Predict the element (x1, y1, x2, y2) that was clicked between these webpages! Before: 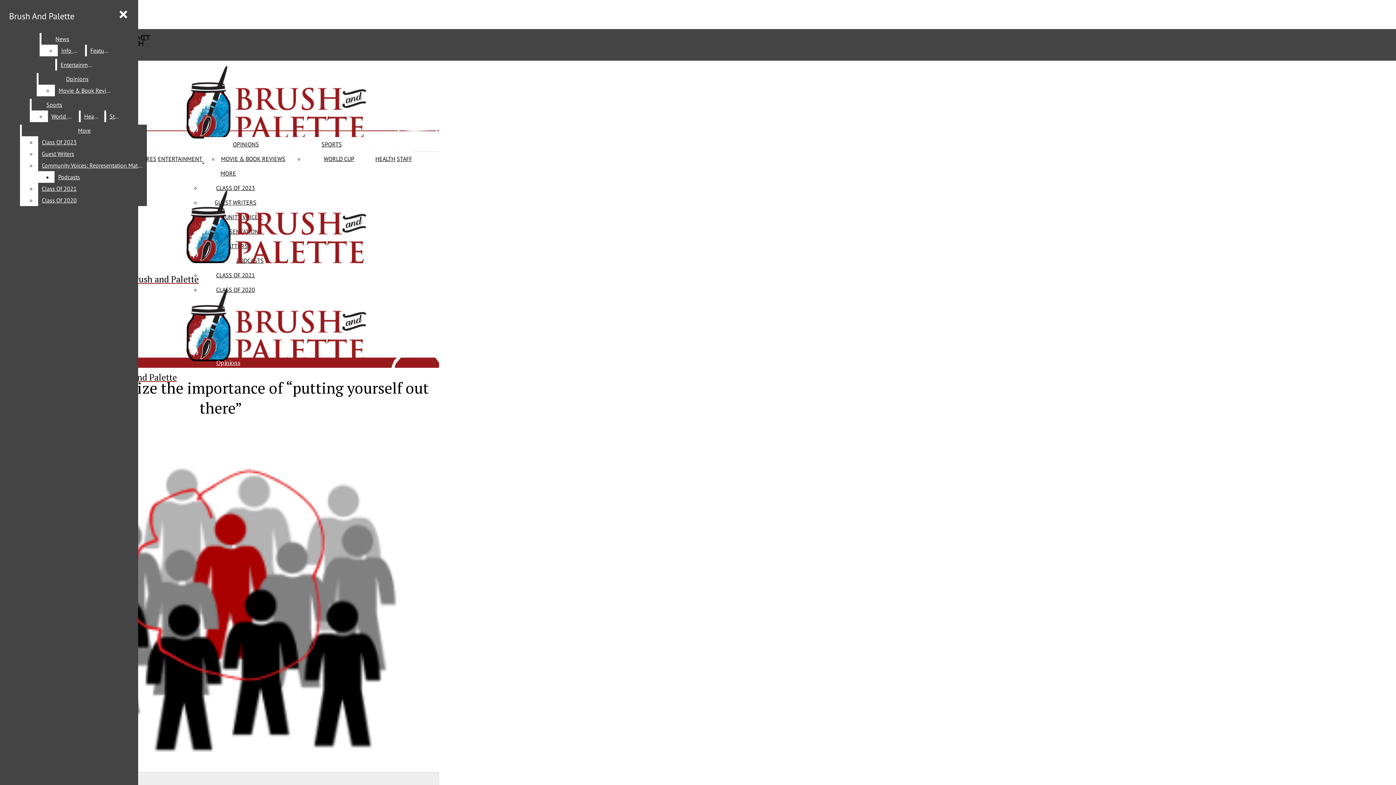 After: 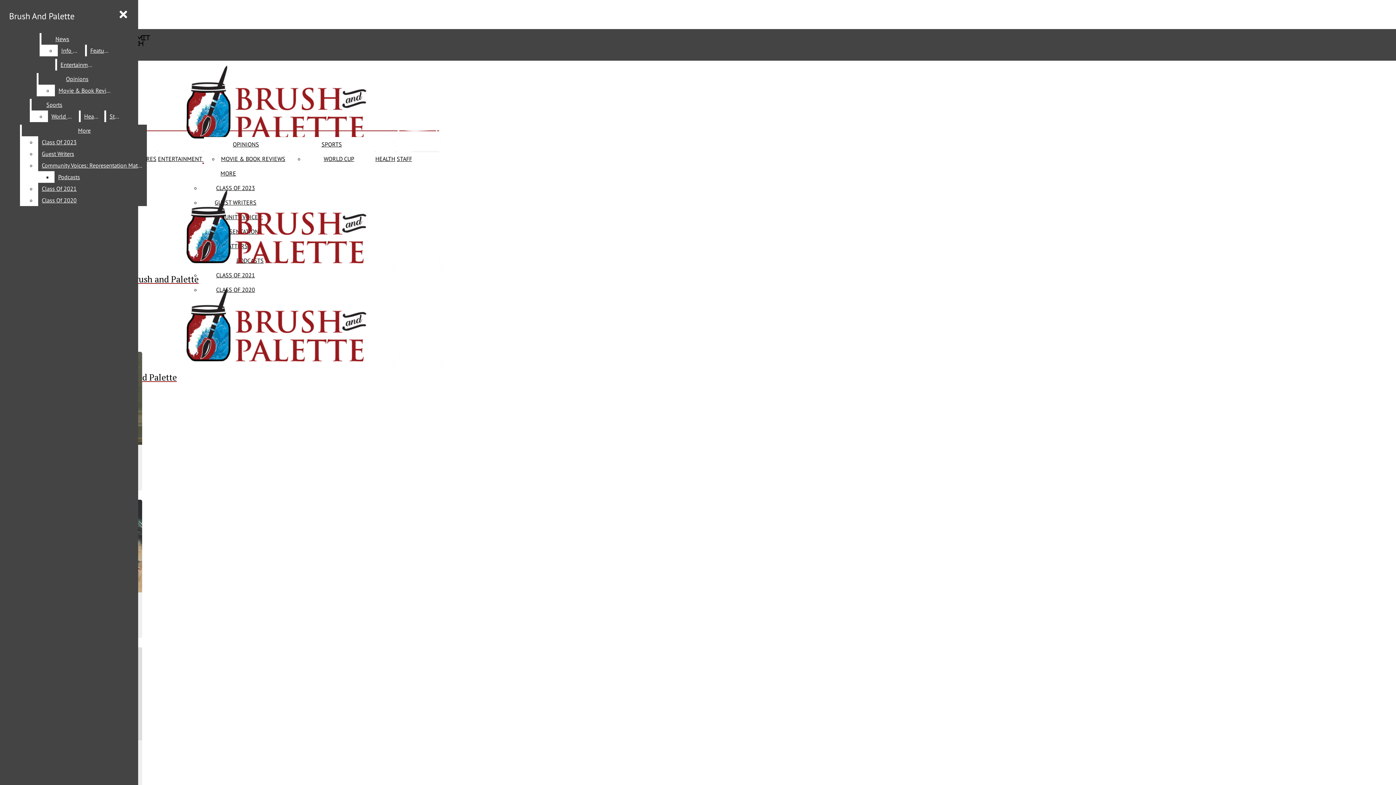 Action: label: Entertainment bbox: (56, 58, 97, 70)